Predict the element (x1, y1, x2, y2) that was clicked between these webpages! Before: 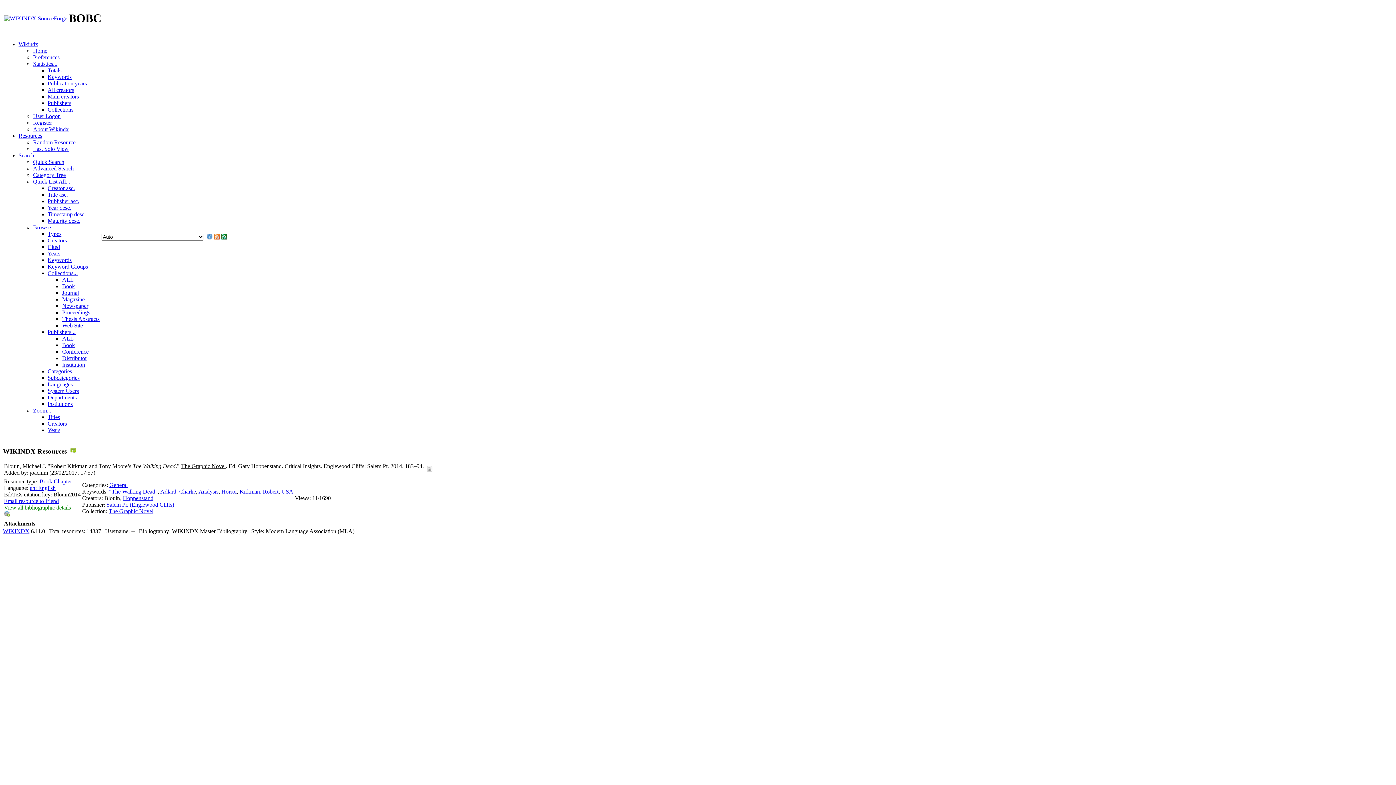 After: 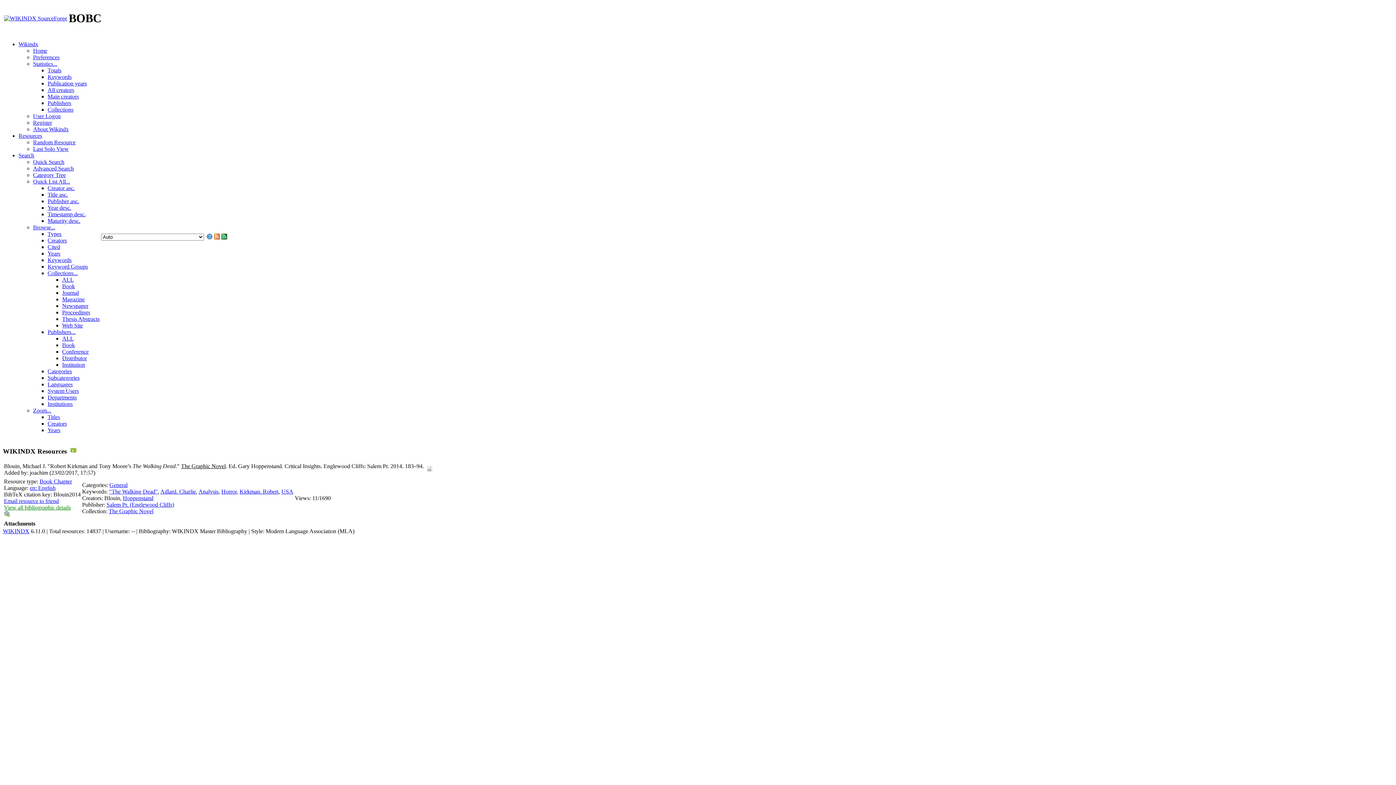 Action: label: Zoom... bbox: (33, 407, 51, 413)